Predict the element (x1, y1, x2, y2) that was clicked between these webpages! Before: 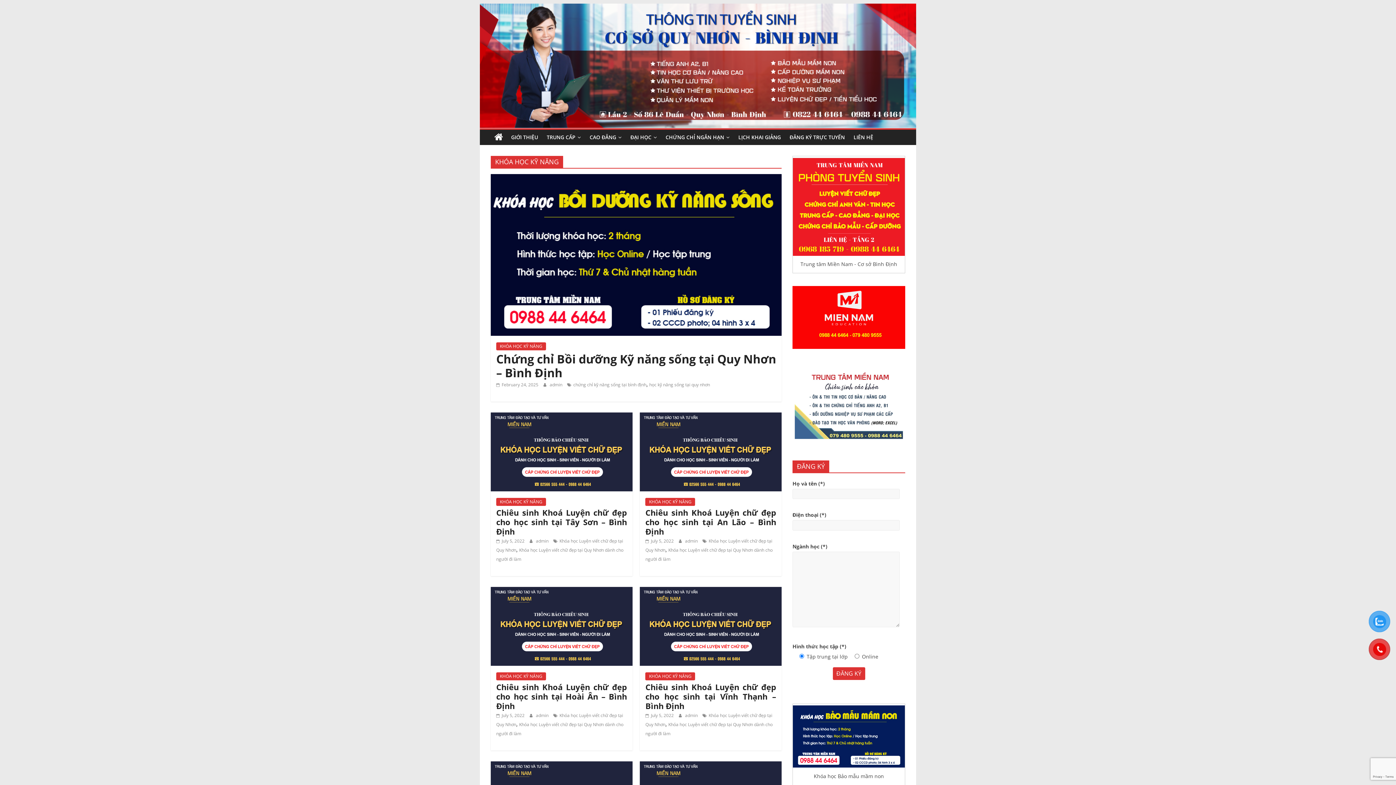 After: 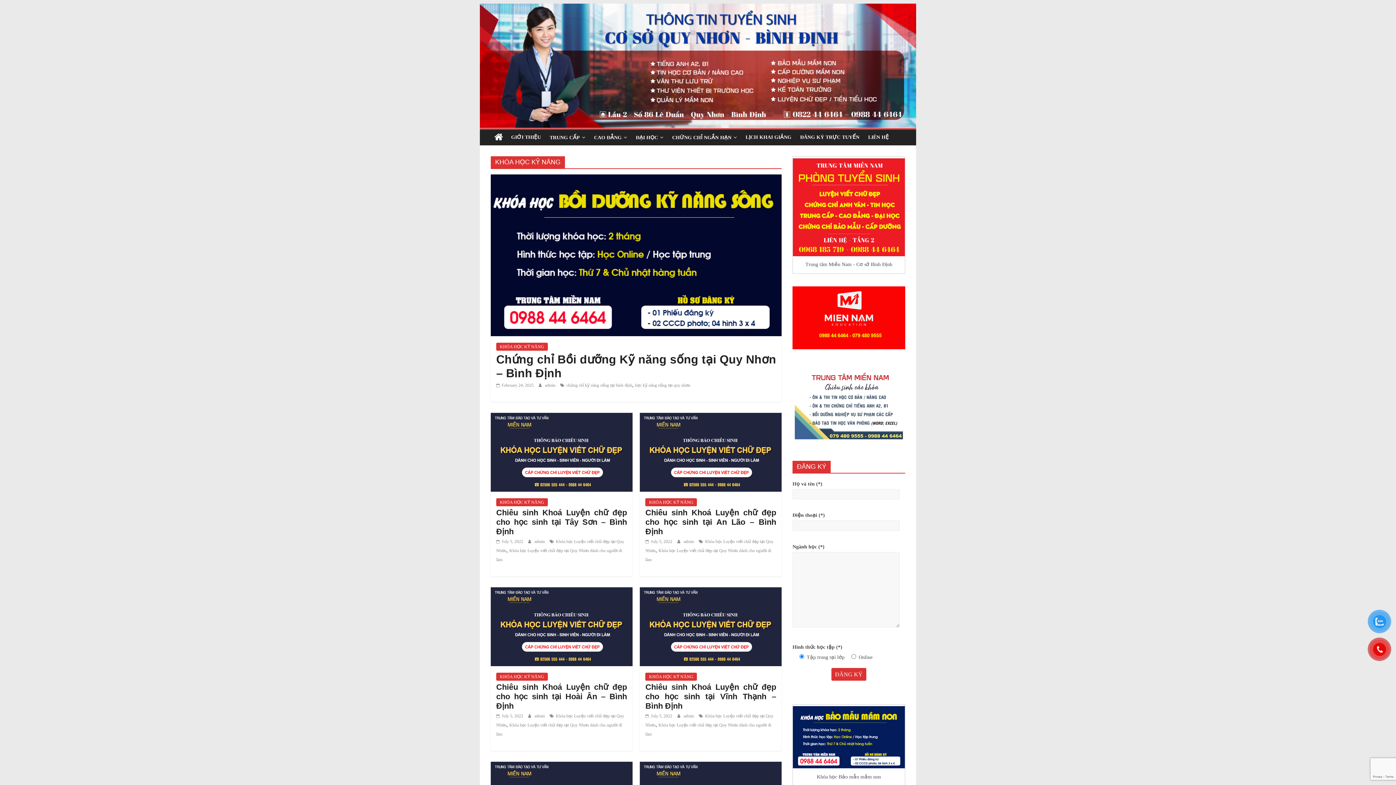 Action: label: KHÓA HỌC KỸ NĂNG bbox: (645, 498, 695, 506)